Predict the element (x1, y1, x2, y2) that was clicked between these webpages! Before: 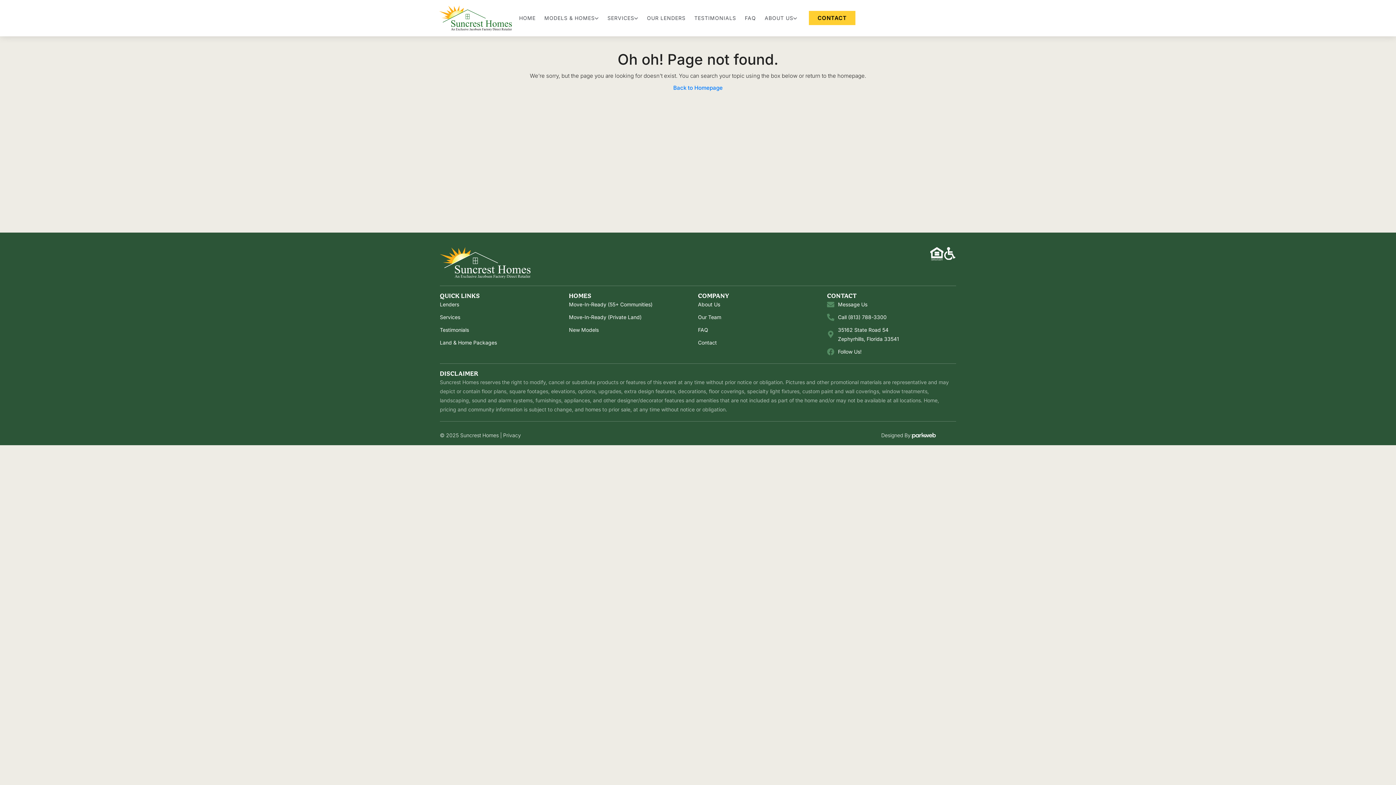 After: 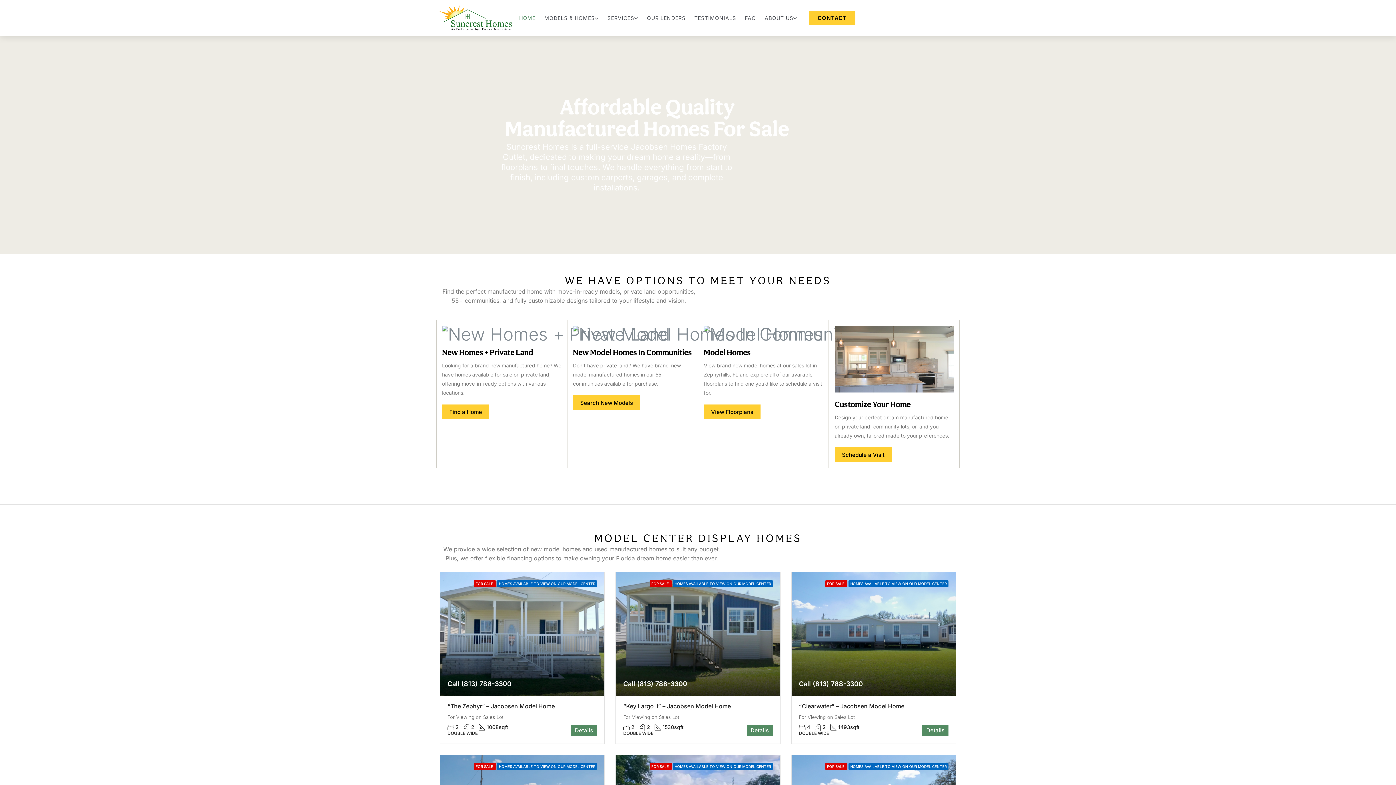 Action: bbox: (514, 11, 540, 24) label: HOME